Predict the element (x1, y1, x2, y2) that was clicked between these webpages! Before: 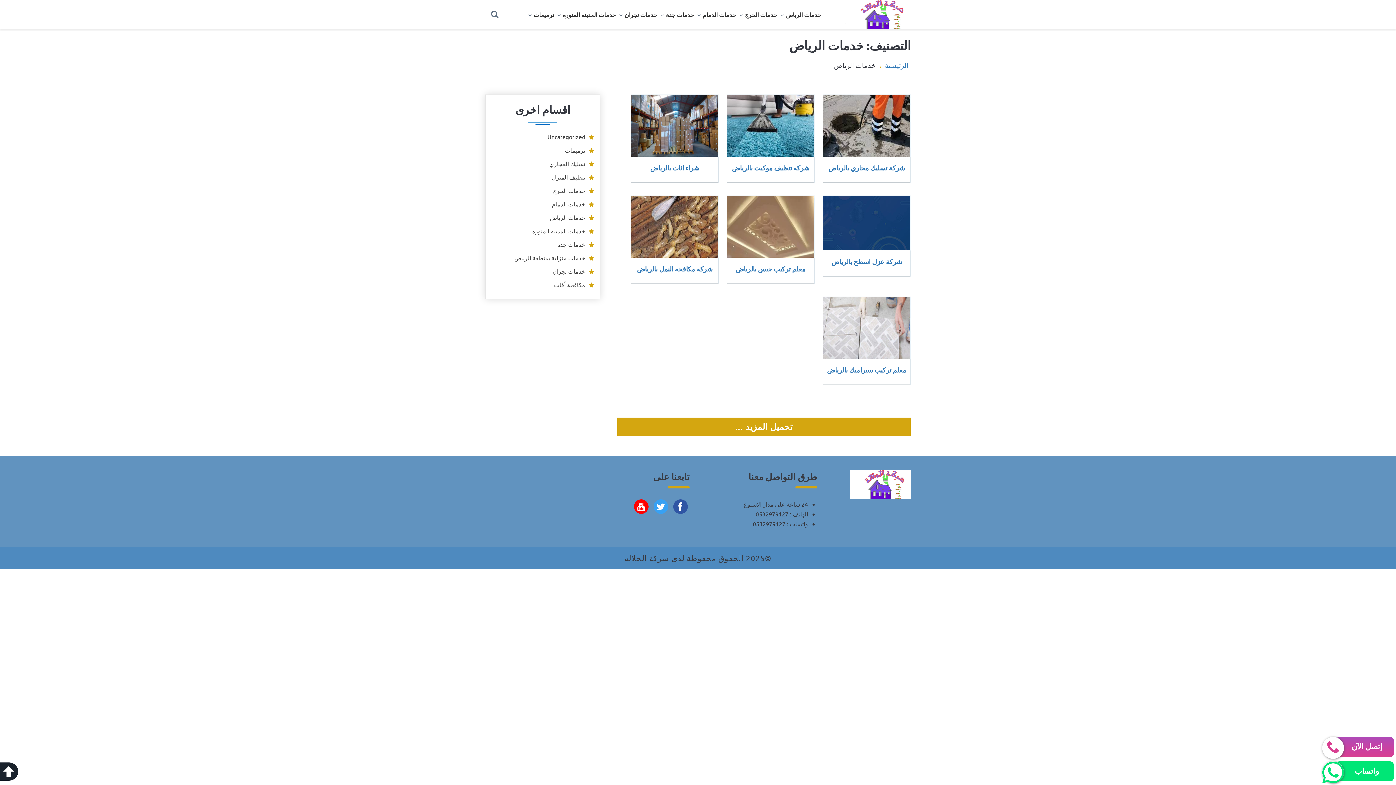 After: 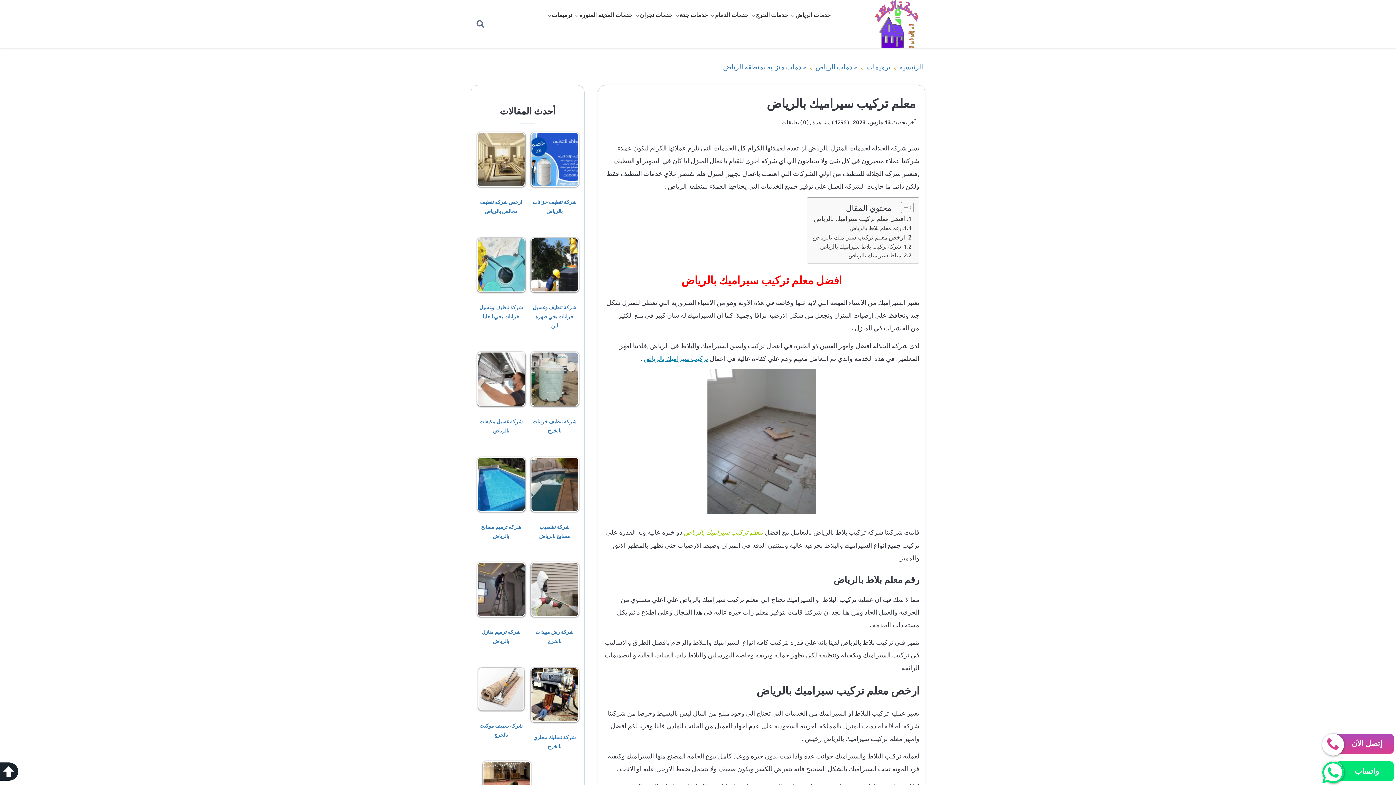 Action: label: معلم تركيب سيراميك بالرياض bbox: (825, 364, 908, 375)